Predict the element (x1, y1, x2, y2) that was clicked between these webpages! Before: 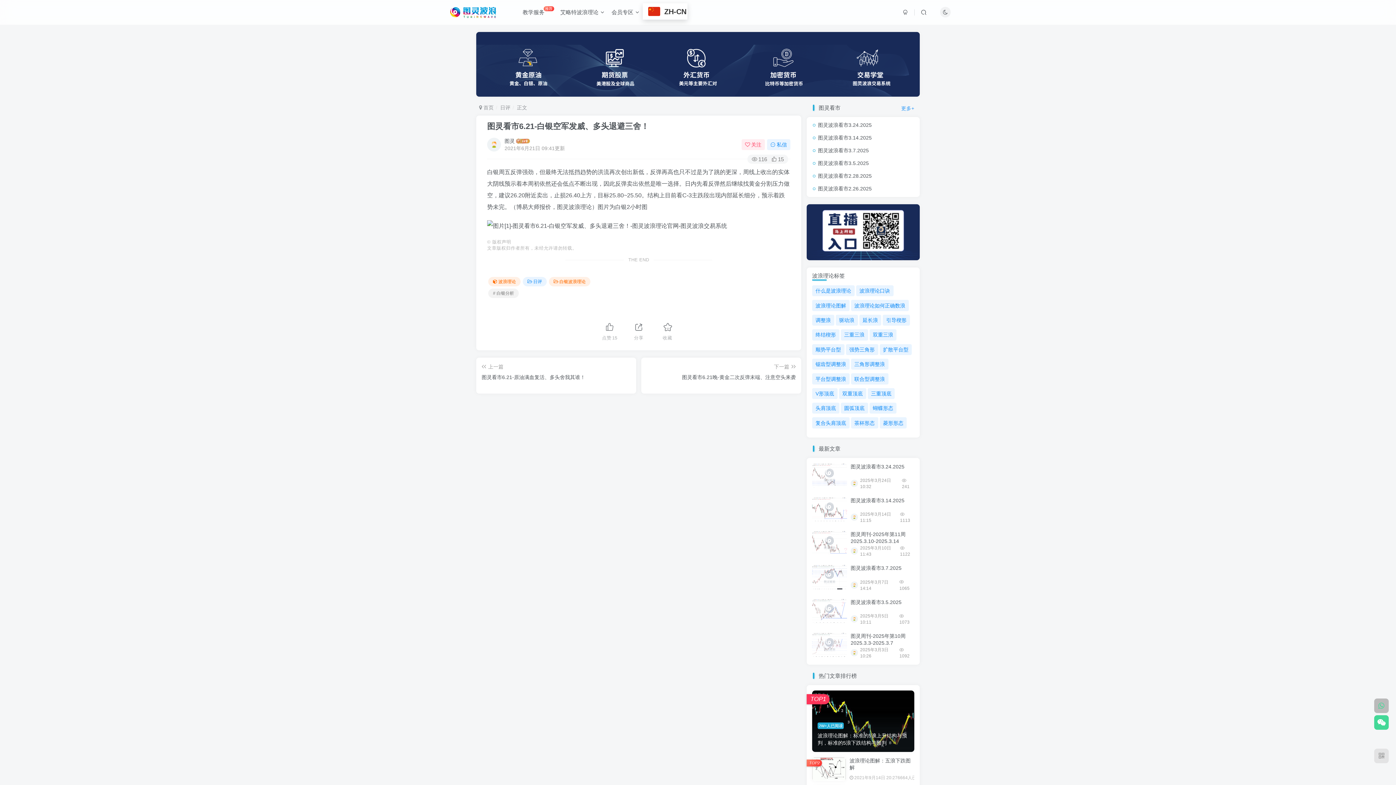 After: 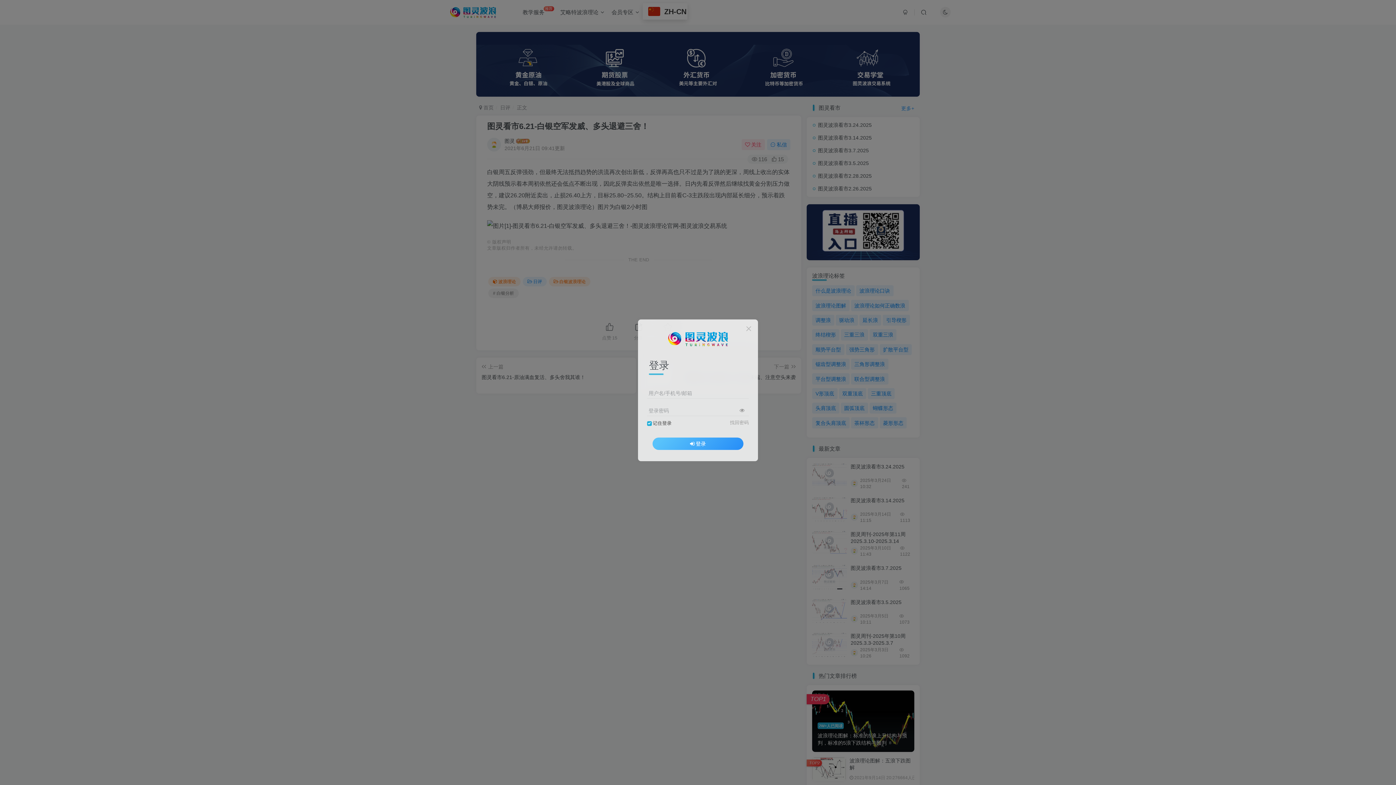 Action: bbox: (898, 6, 913, 18)